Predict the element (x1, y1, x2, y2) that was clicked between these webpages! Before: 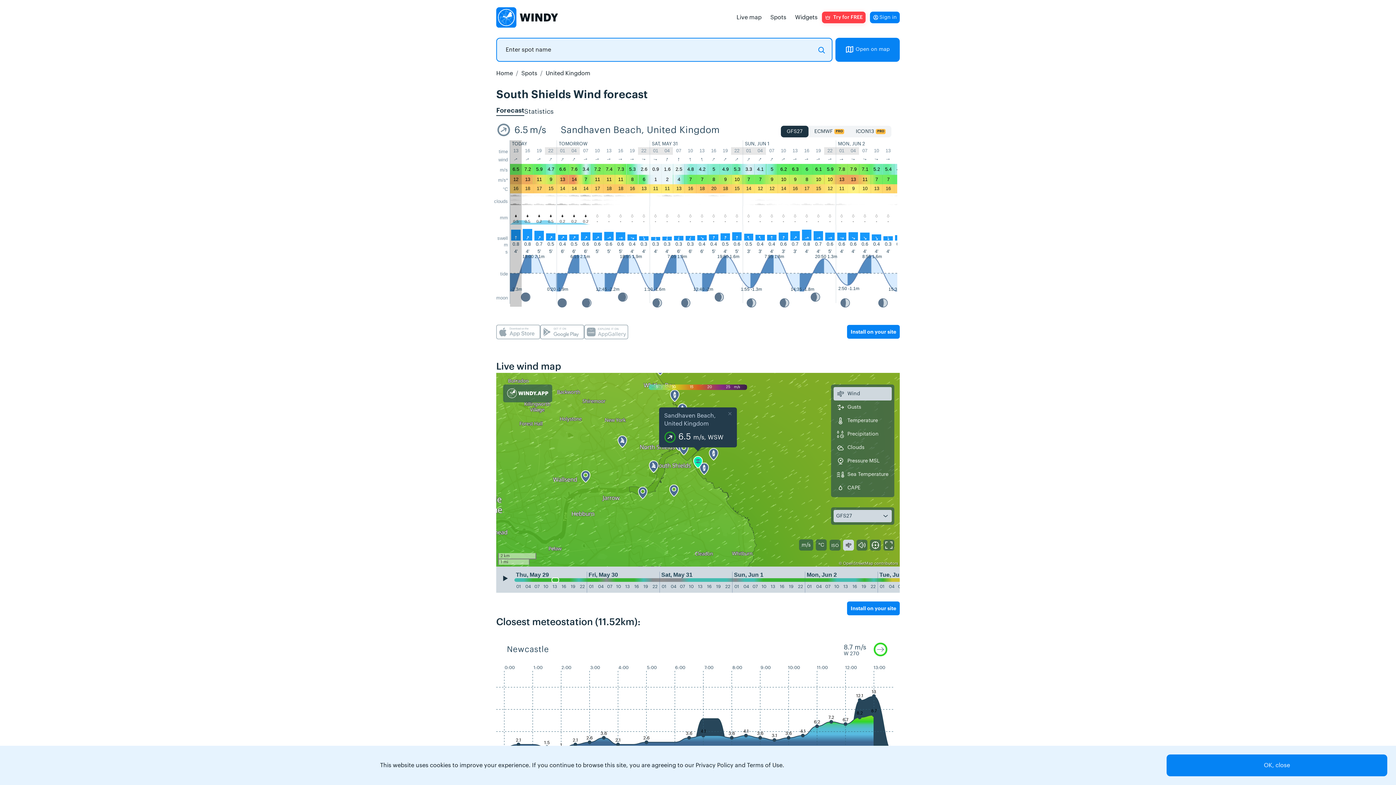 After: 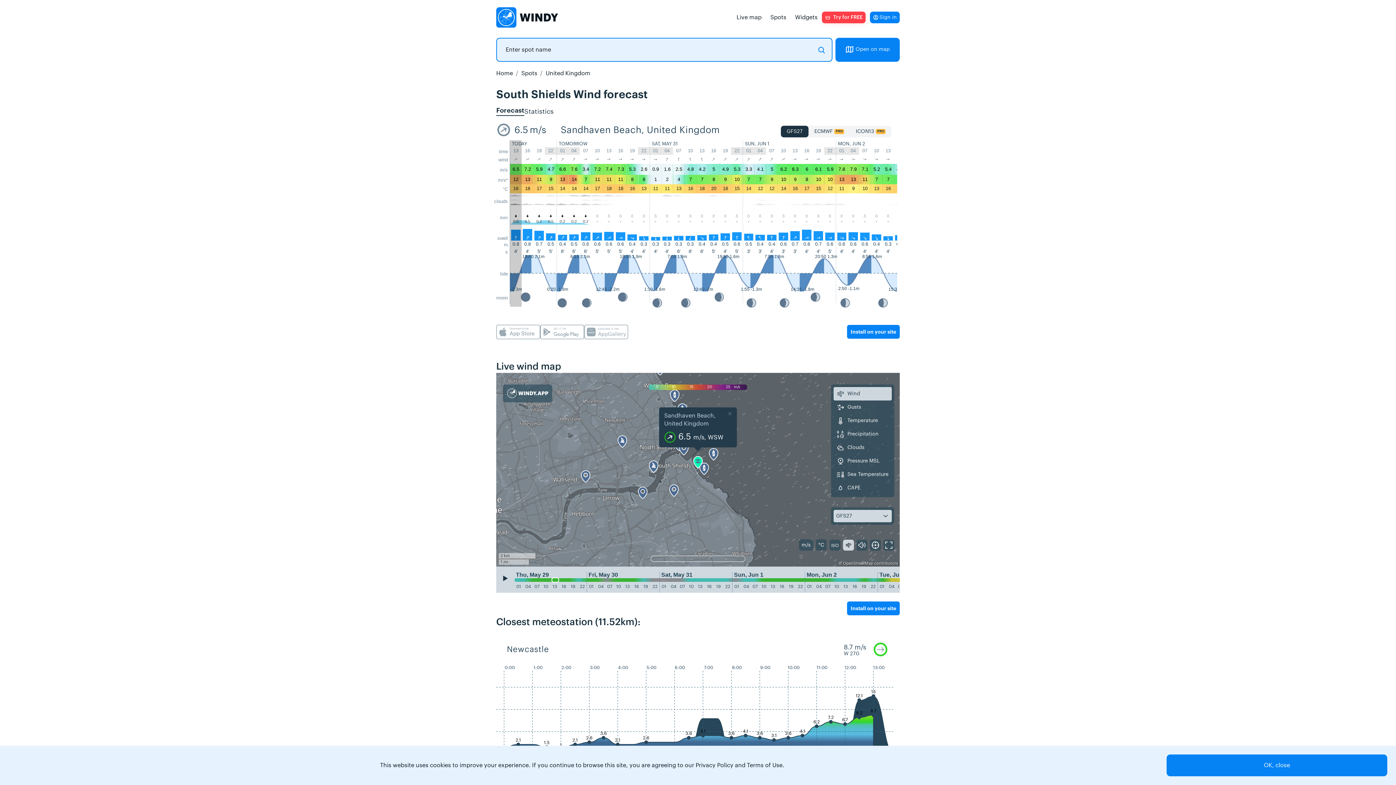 Action: label: Forecast bbox: (496, 107, 524, 113)